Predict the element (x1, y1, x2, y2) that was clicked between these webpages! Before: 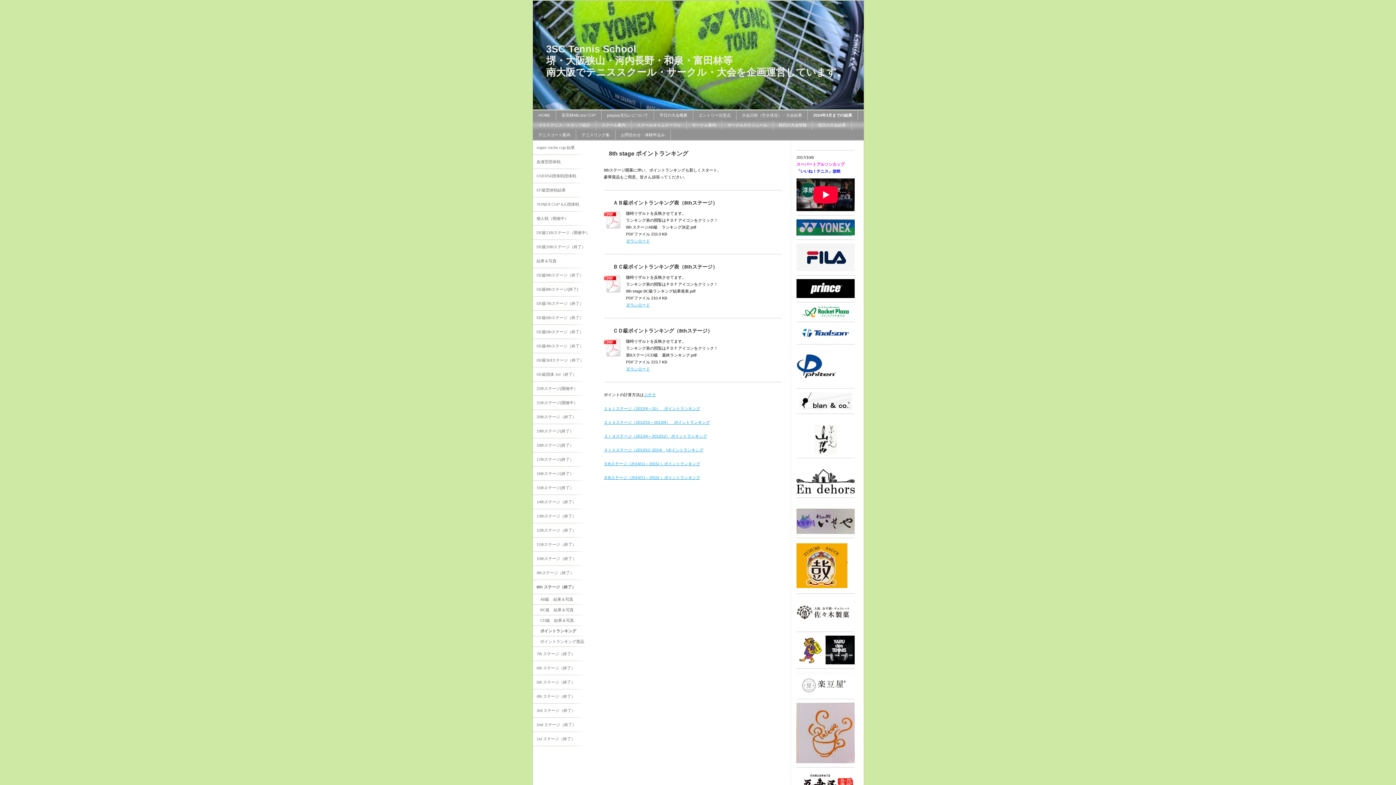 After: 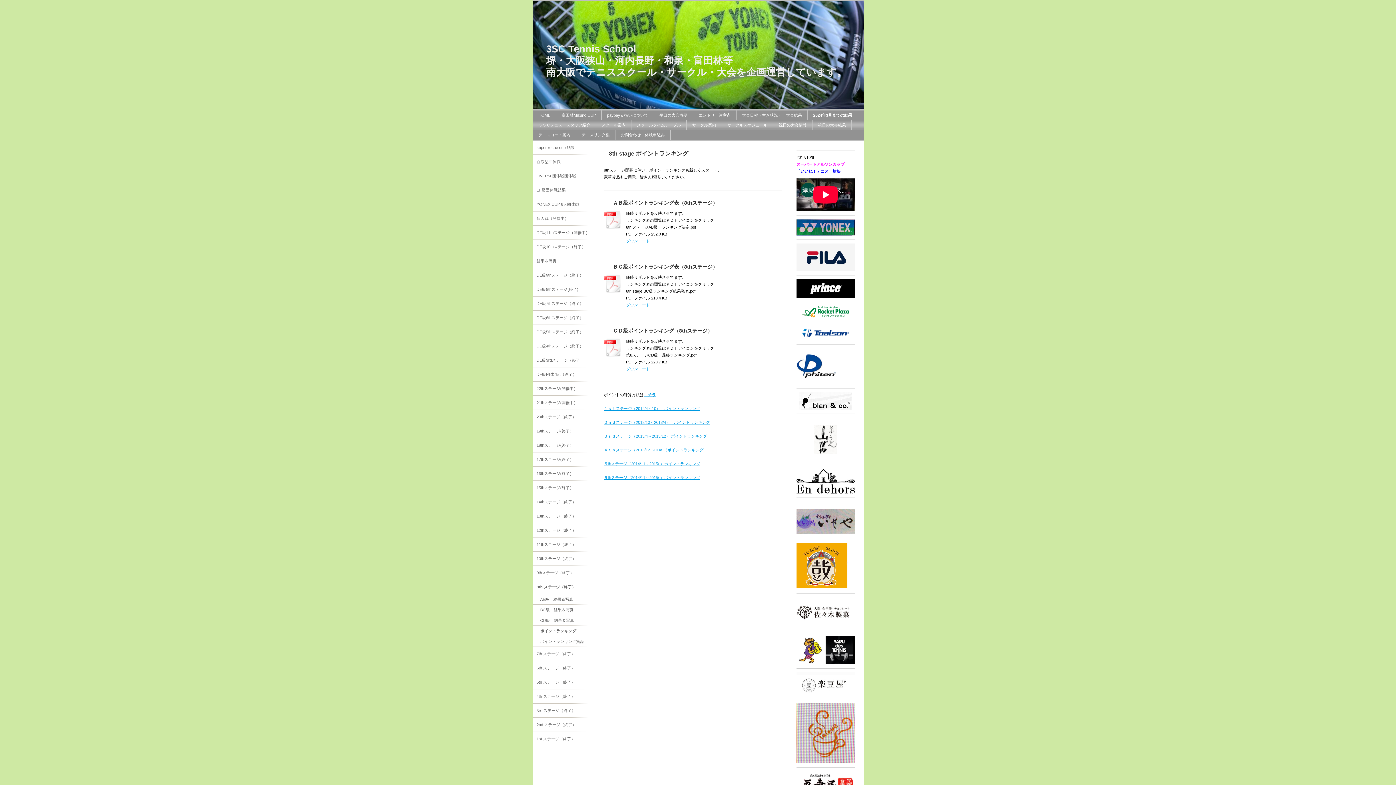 Action: label: ポイントランキング bbox: (533, 626, 594, 636)